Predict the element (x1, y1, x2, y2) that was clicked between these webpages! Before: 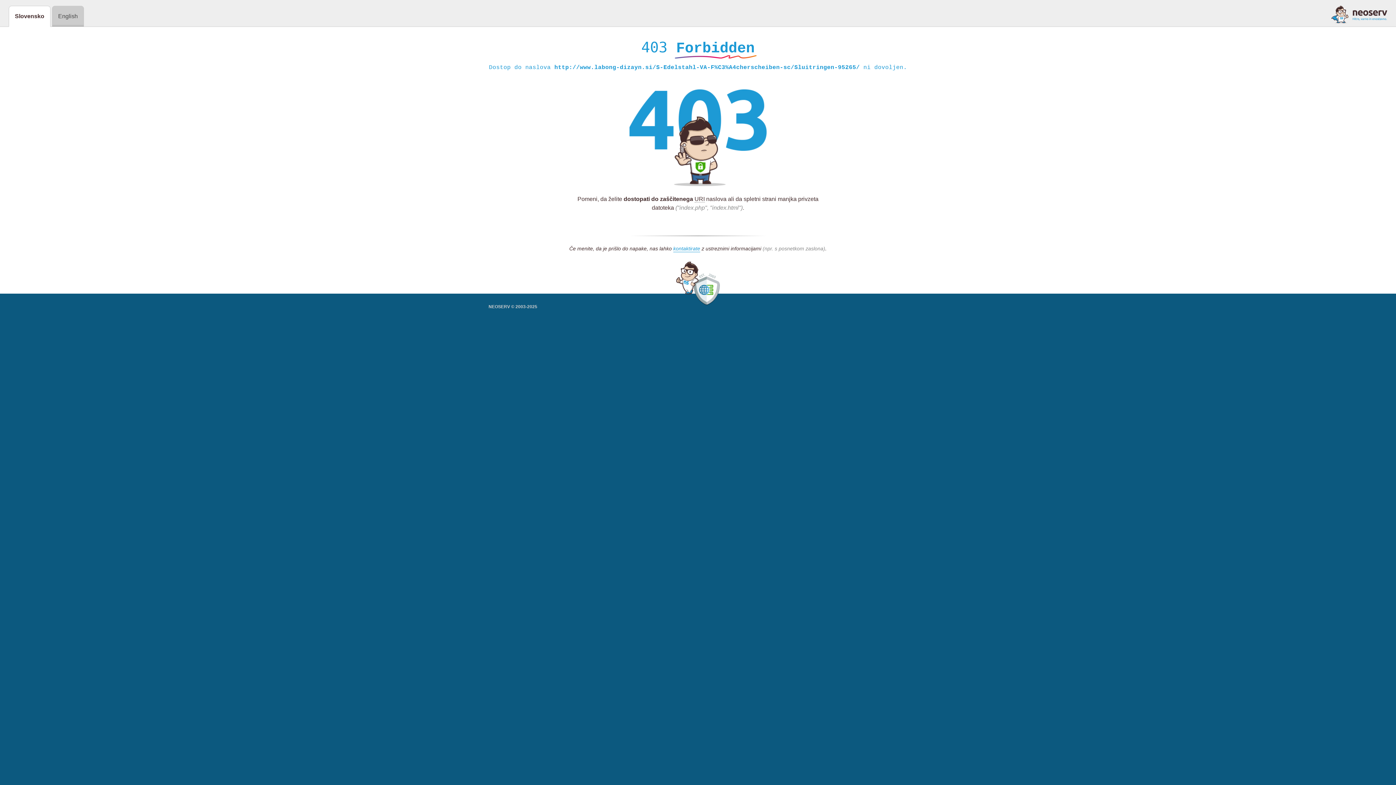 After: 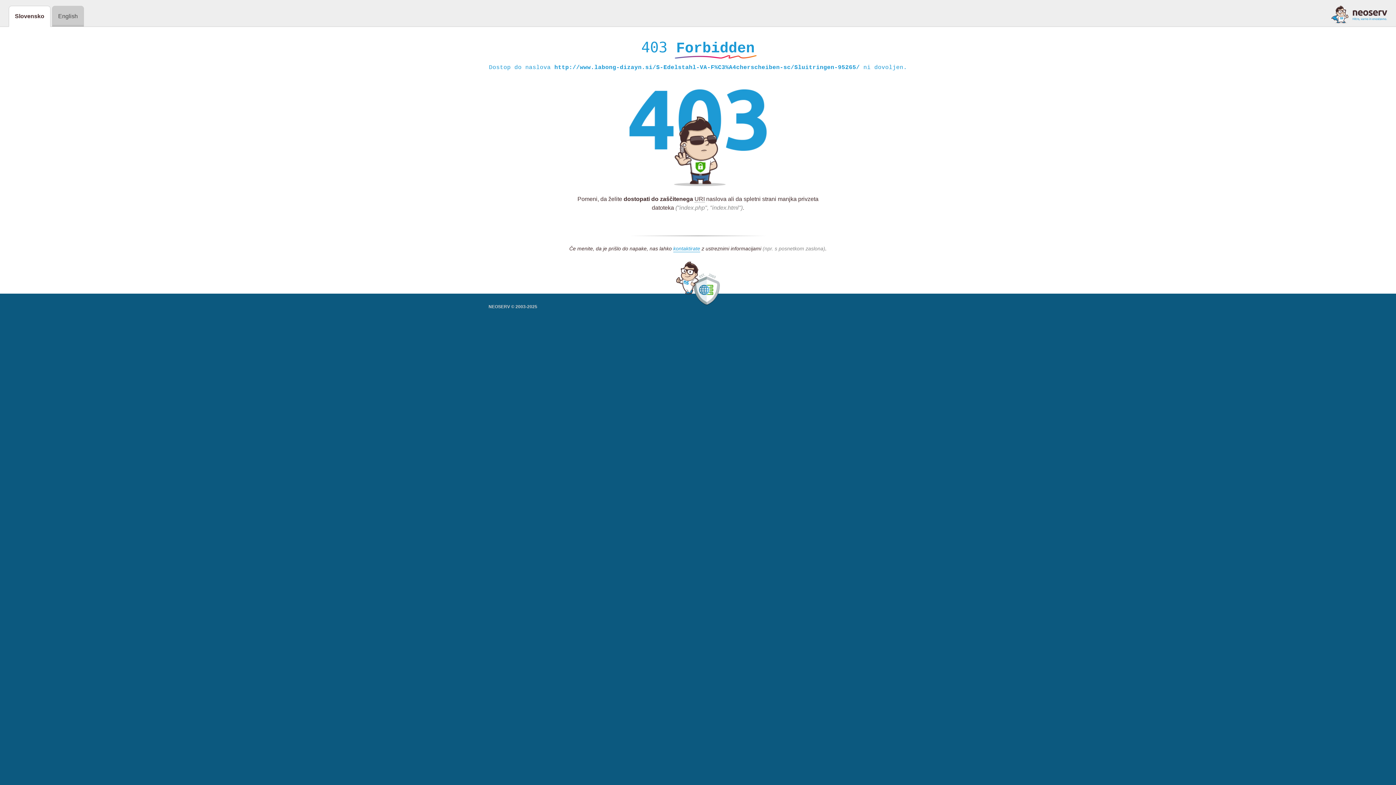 Action: bbox: (1331, 5, 1387, 23)